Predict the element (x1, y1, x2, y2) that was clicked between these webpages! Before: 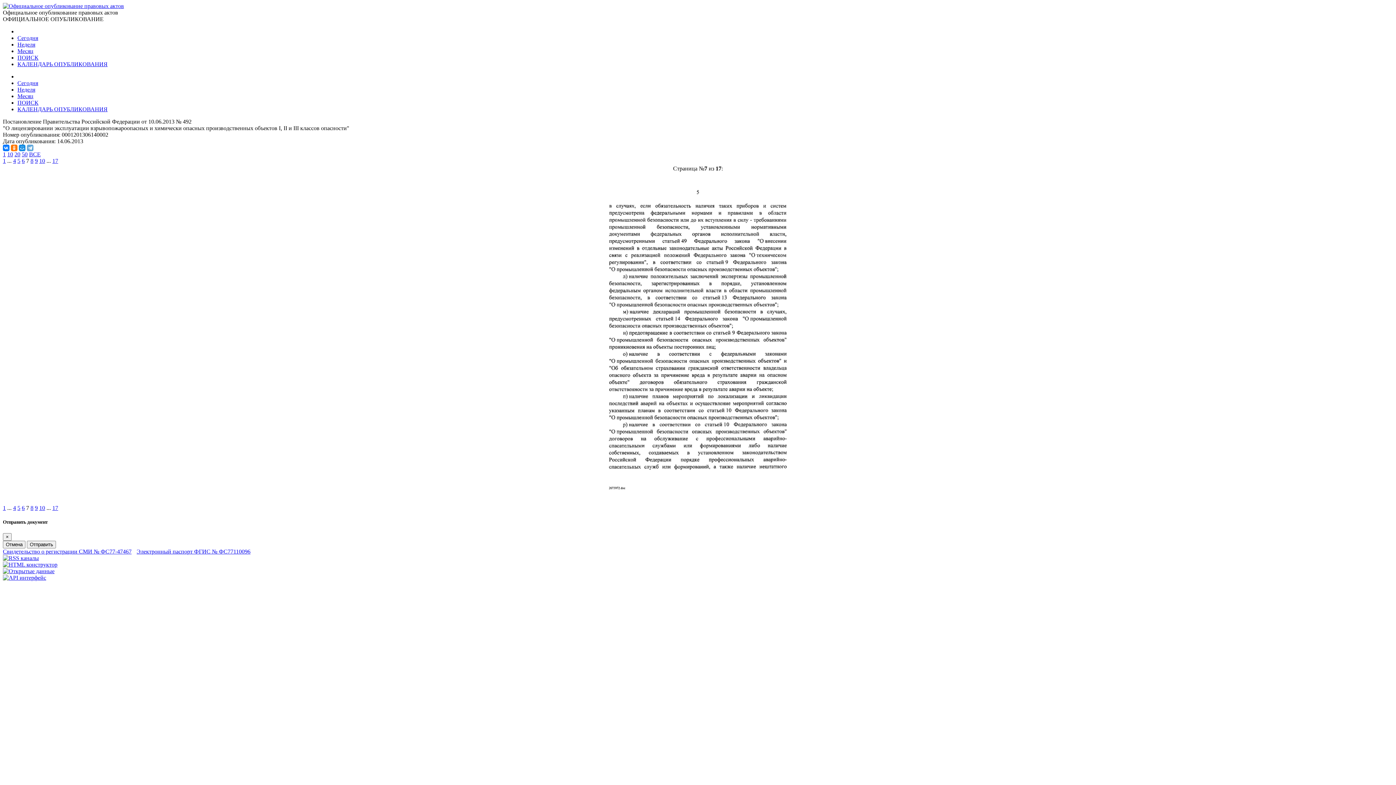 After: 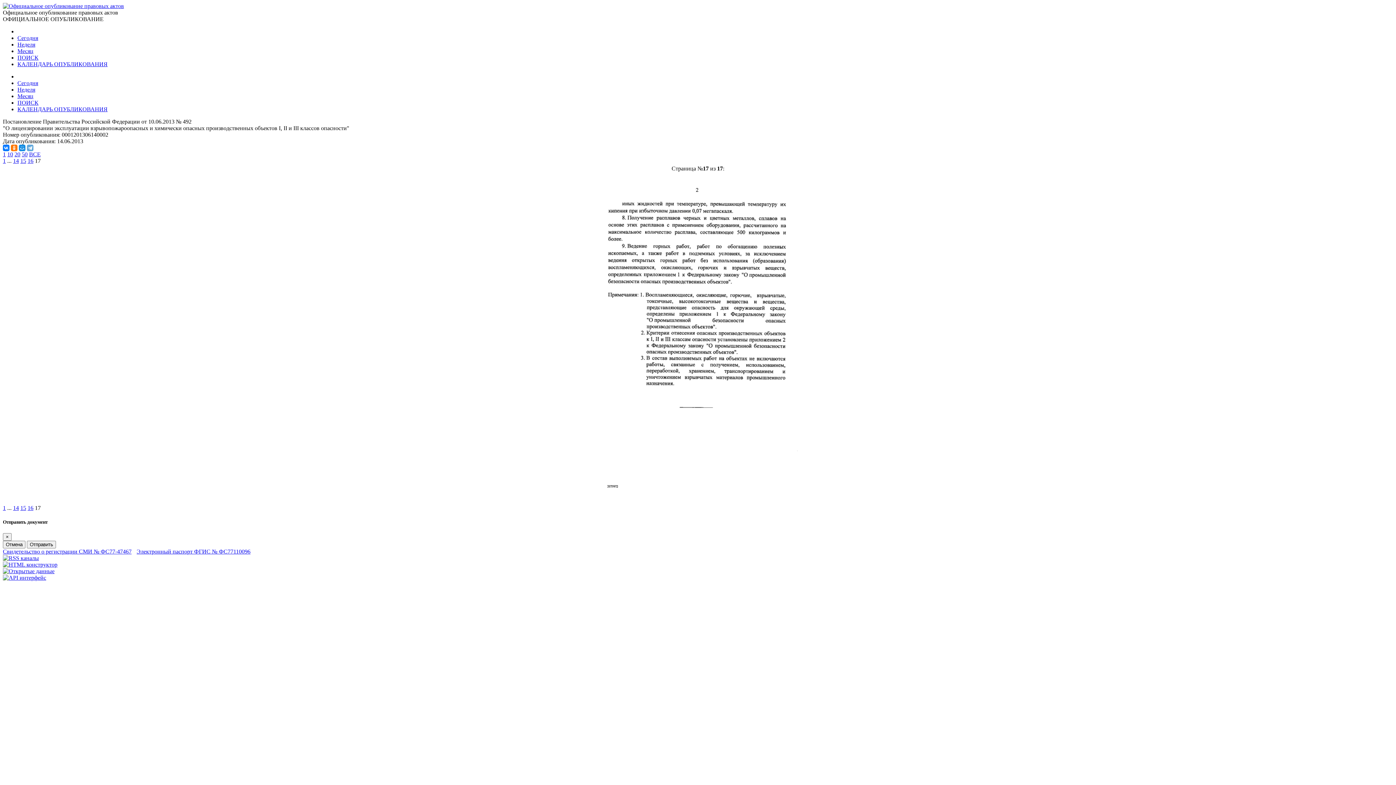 Action: bbox: (52, 157, 58, 164) label: 17